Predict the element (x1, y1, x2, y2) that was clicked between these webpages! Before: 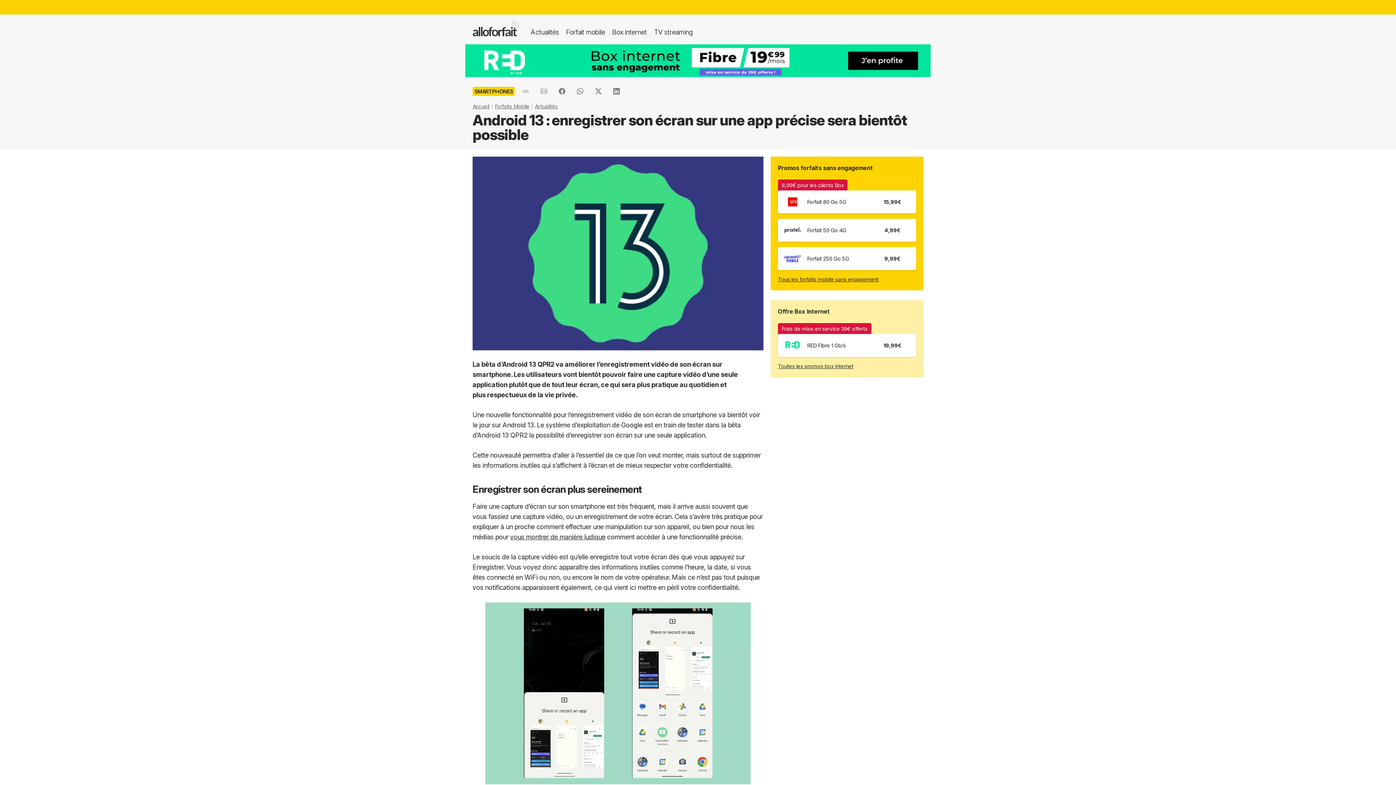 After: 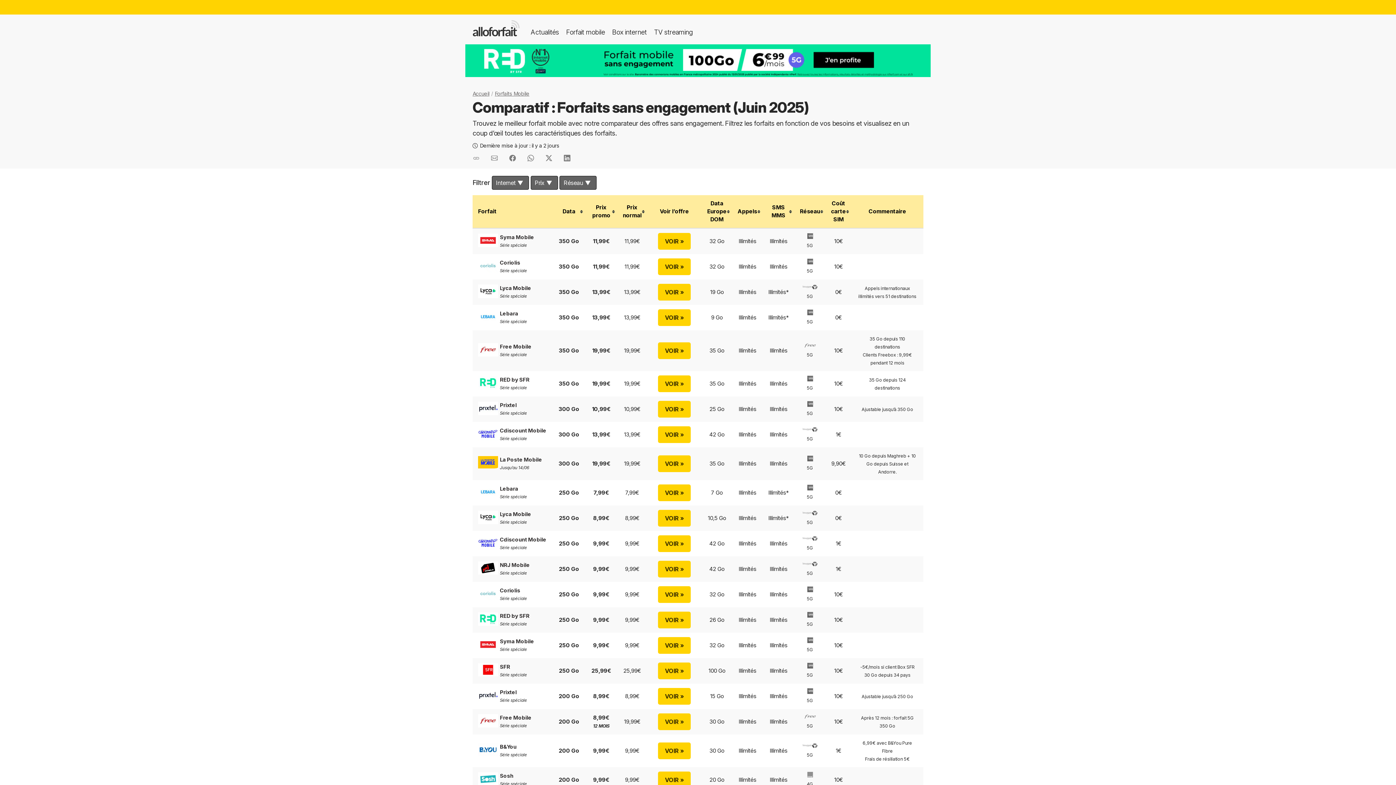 Action: label: Tous les forfaits mobile sans engagement bbox: (778, 276, 878, 282)